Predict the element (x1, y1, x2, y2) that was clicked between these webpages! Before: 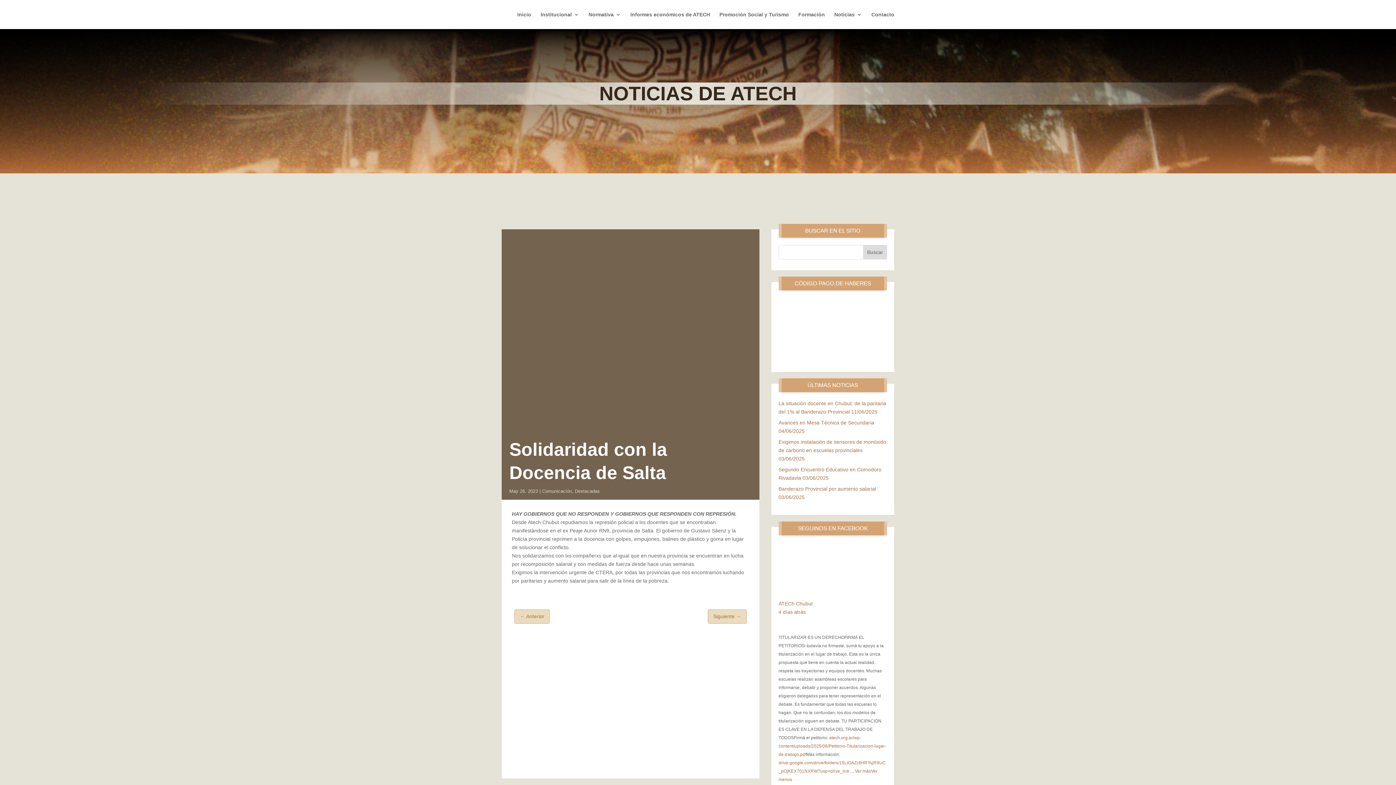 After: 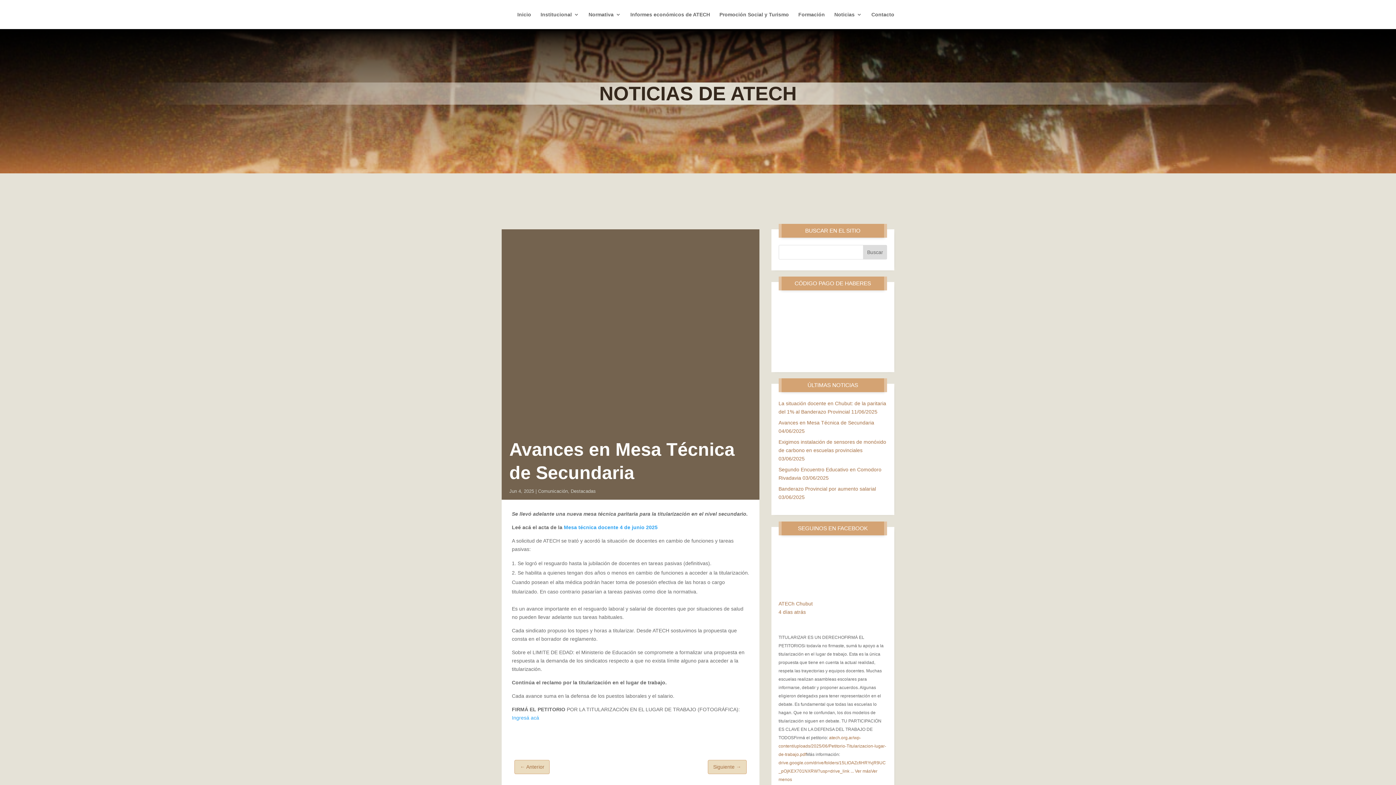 Action: bbox: (778, 420, 874, 425) label: Avances en Mesa Técnica de Secundaria